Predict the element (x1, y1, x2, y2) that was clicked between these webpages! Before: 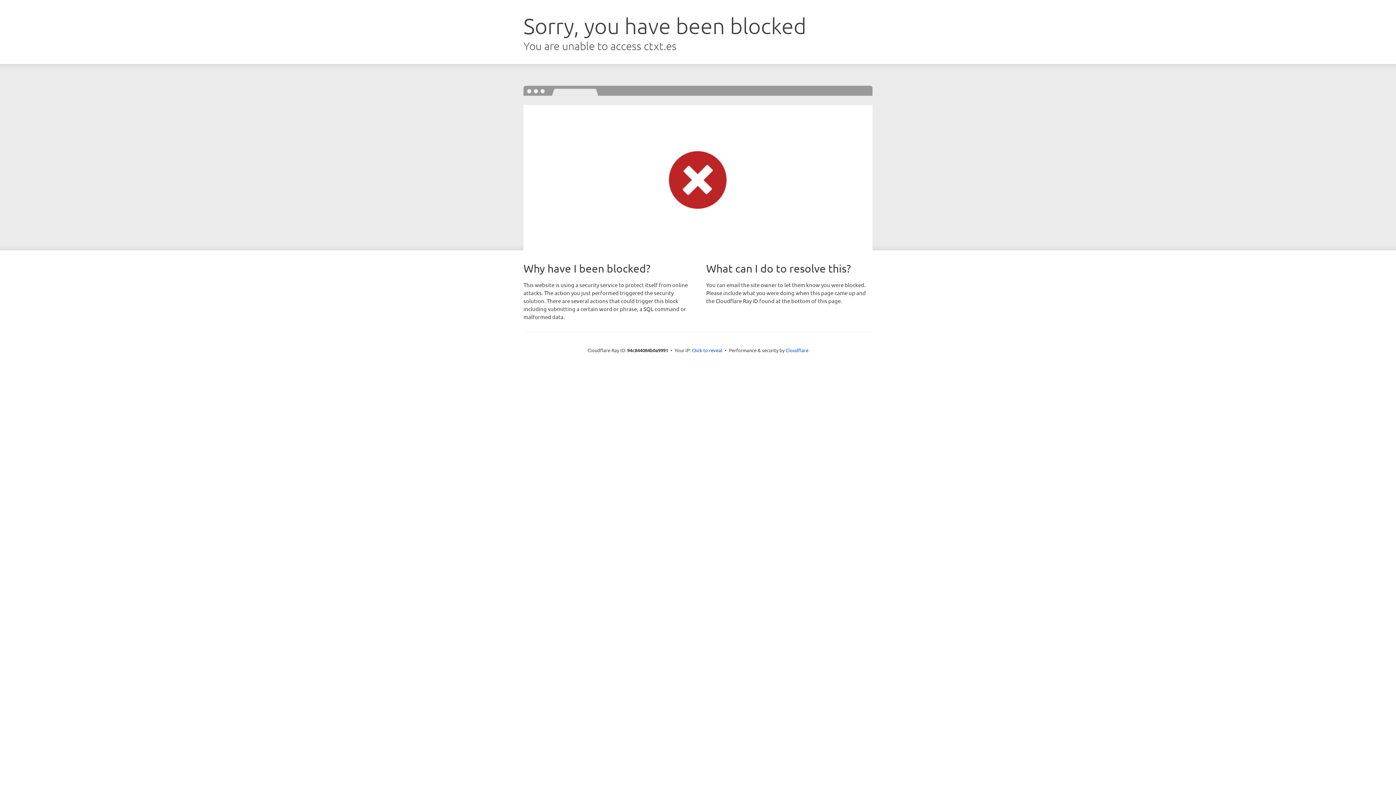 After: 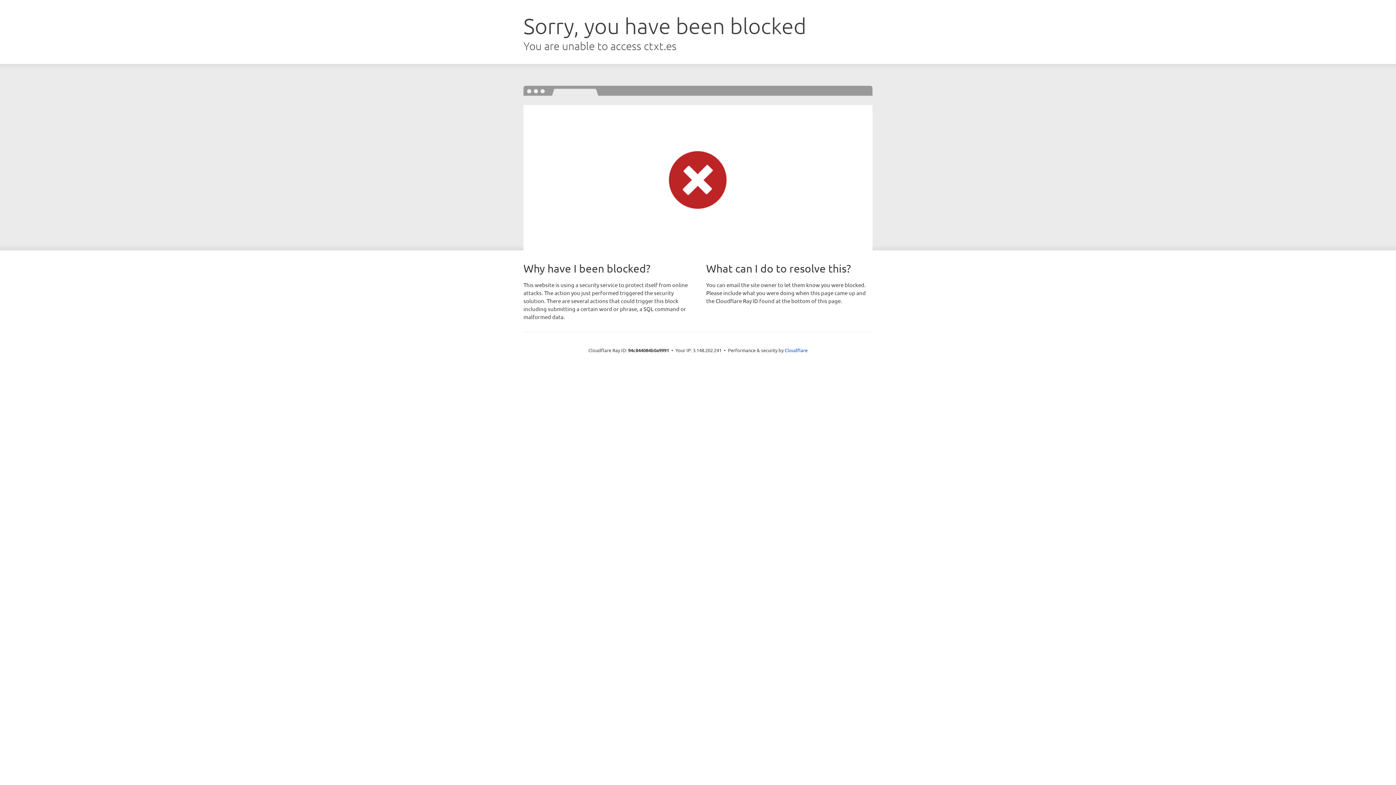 Action: label: Click to reveal bbox: (692, 346, 722, 353)